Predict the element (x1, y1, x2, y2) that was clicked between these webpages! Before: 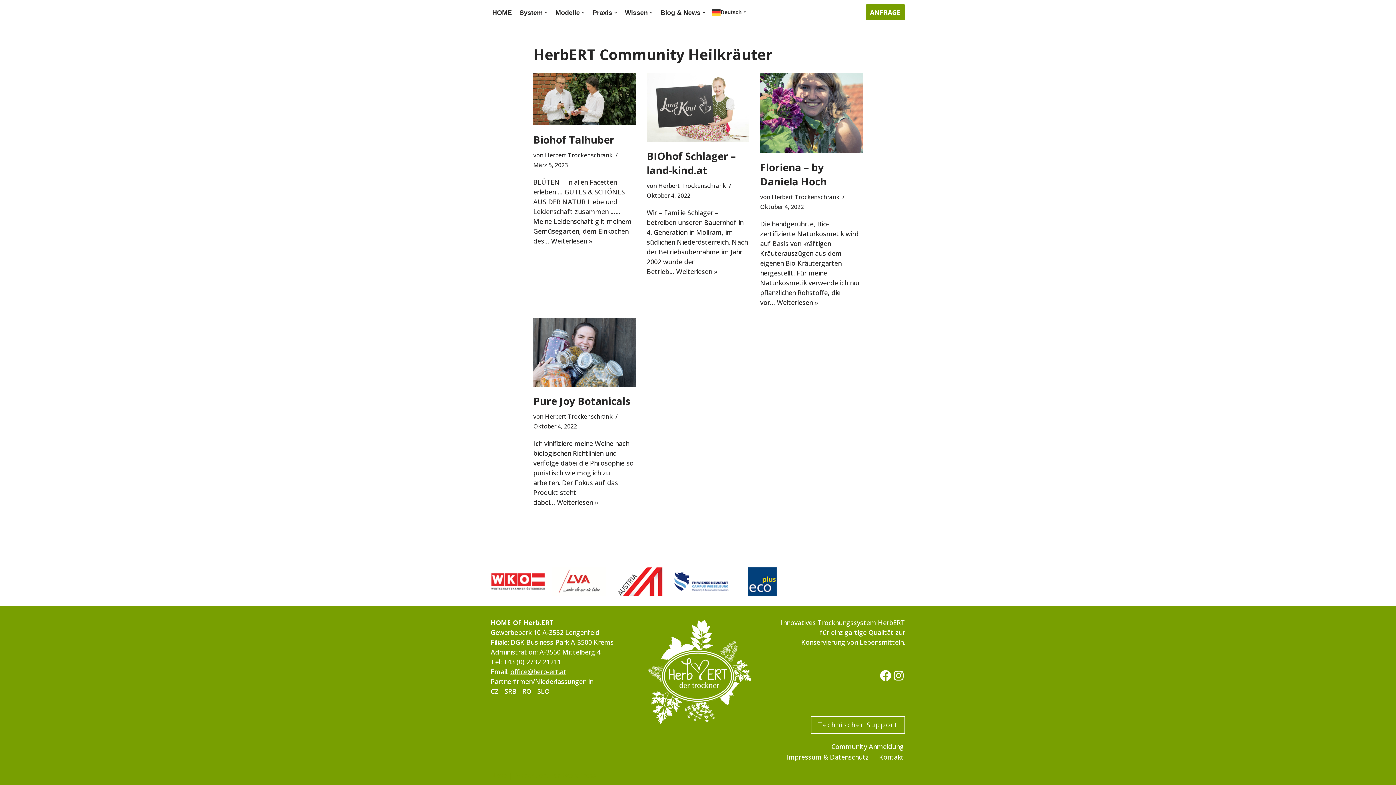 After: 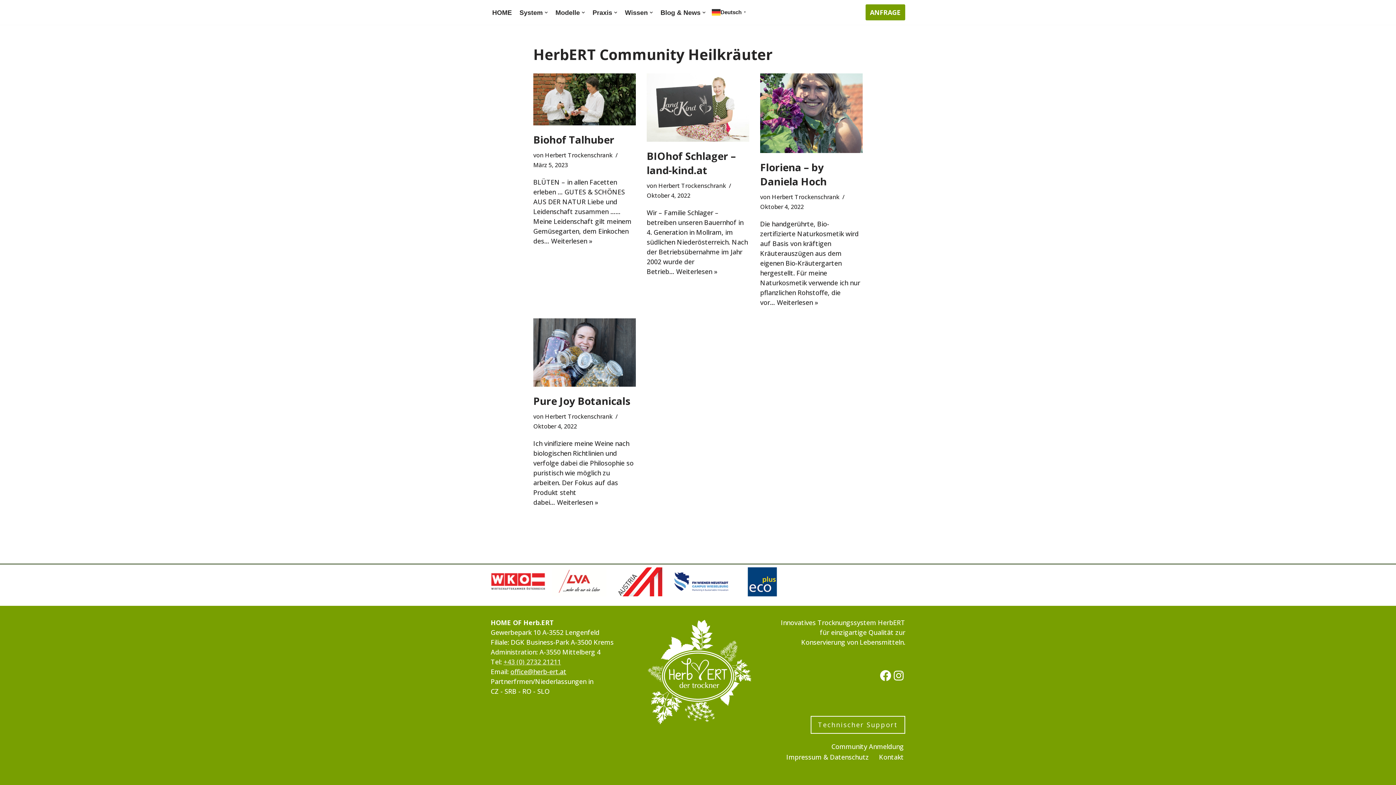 Action: bbox: (503, 657, 561, 666) label: +43 (0) 2732 21211